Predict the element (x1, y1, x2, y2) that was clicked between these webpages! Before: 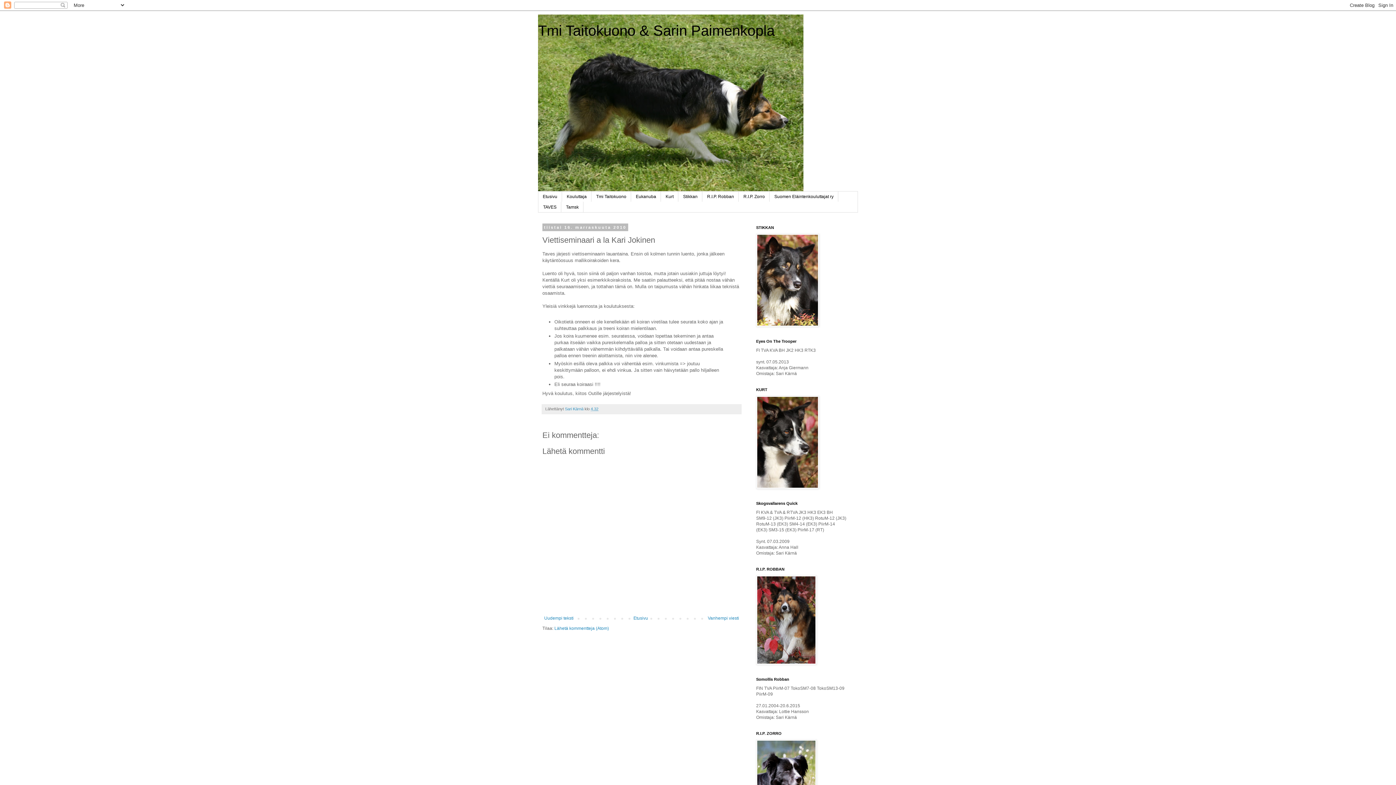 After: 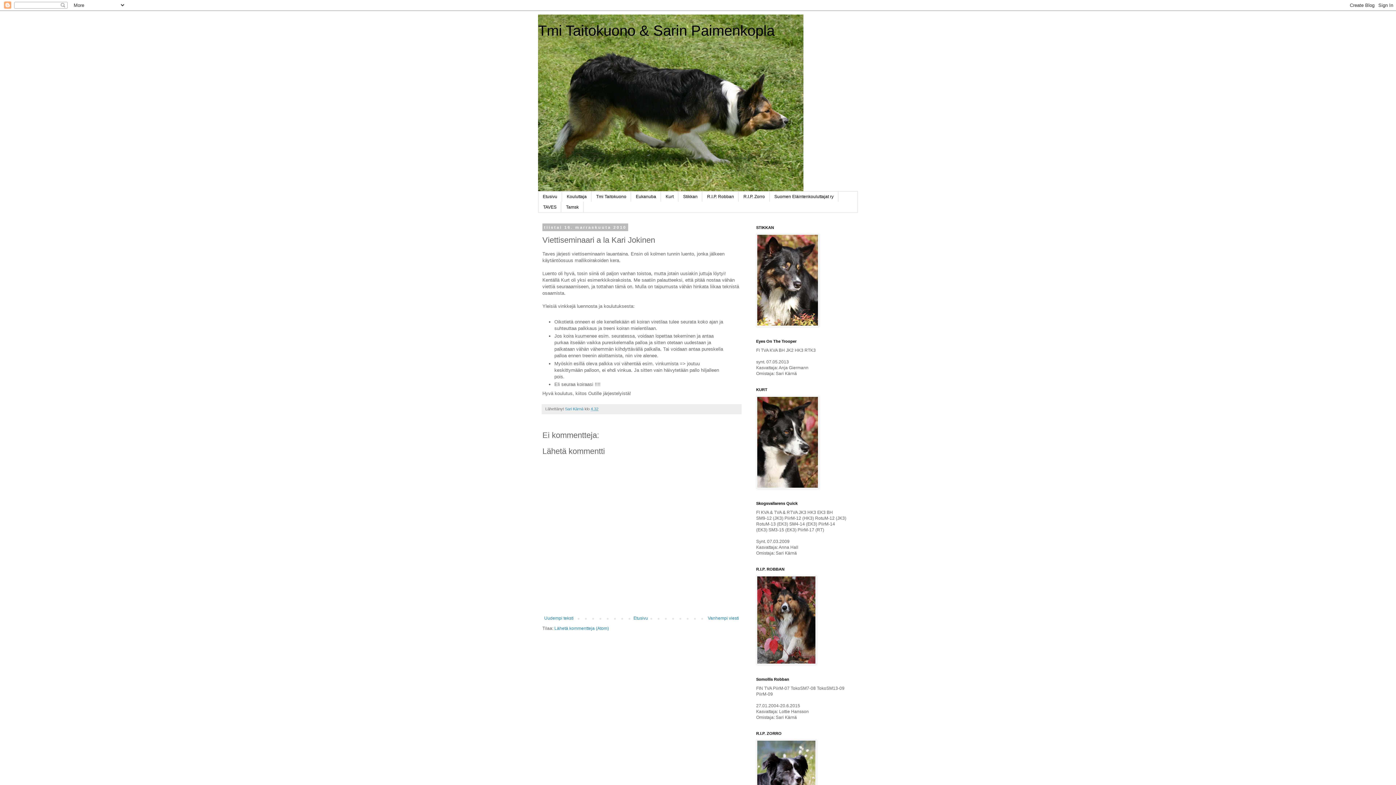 Action: bbox: (590, 406, 598, 411) label: 4.32